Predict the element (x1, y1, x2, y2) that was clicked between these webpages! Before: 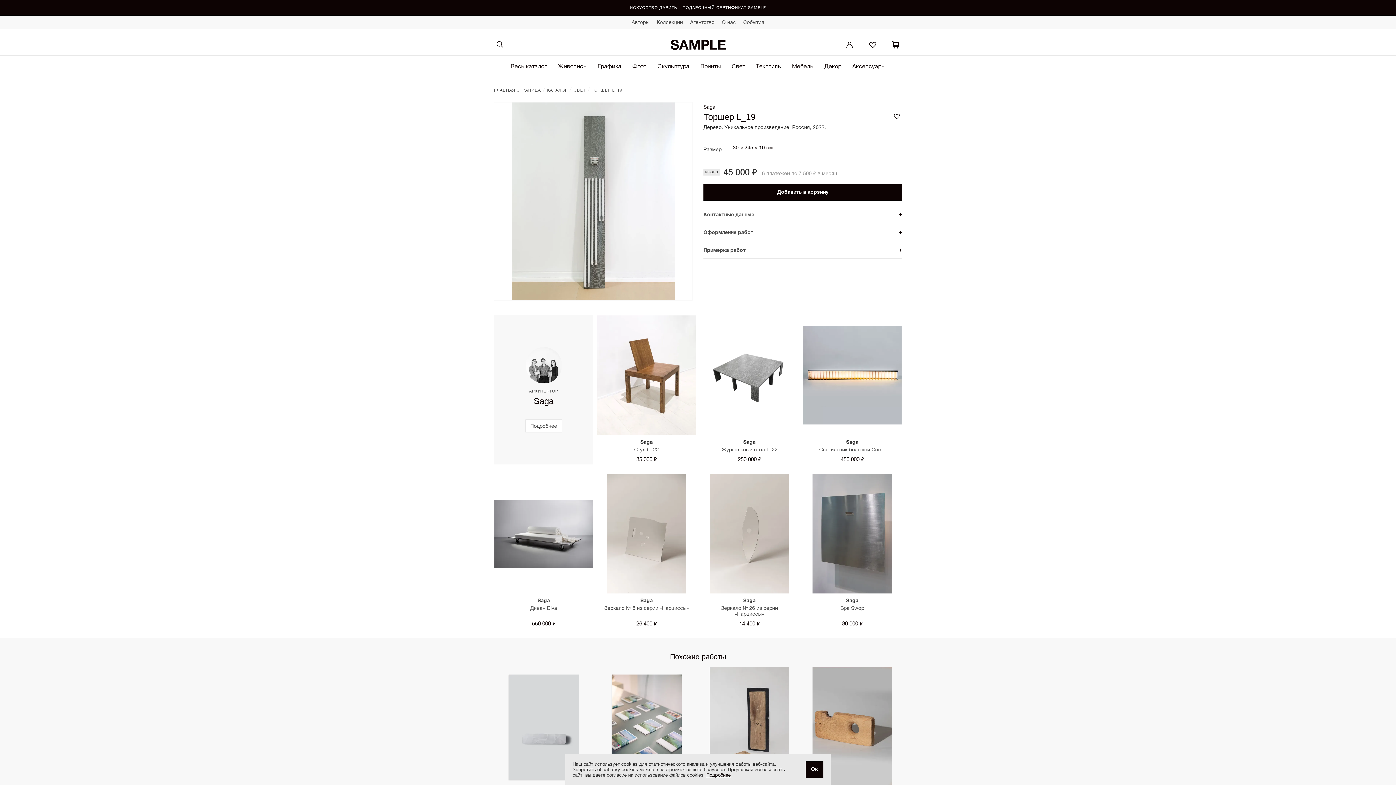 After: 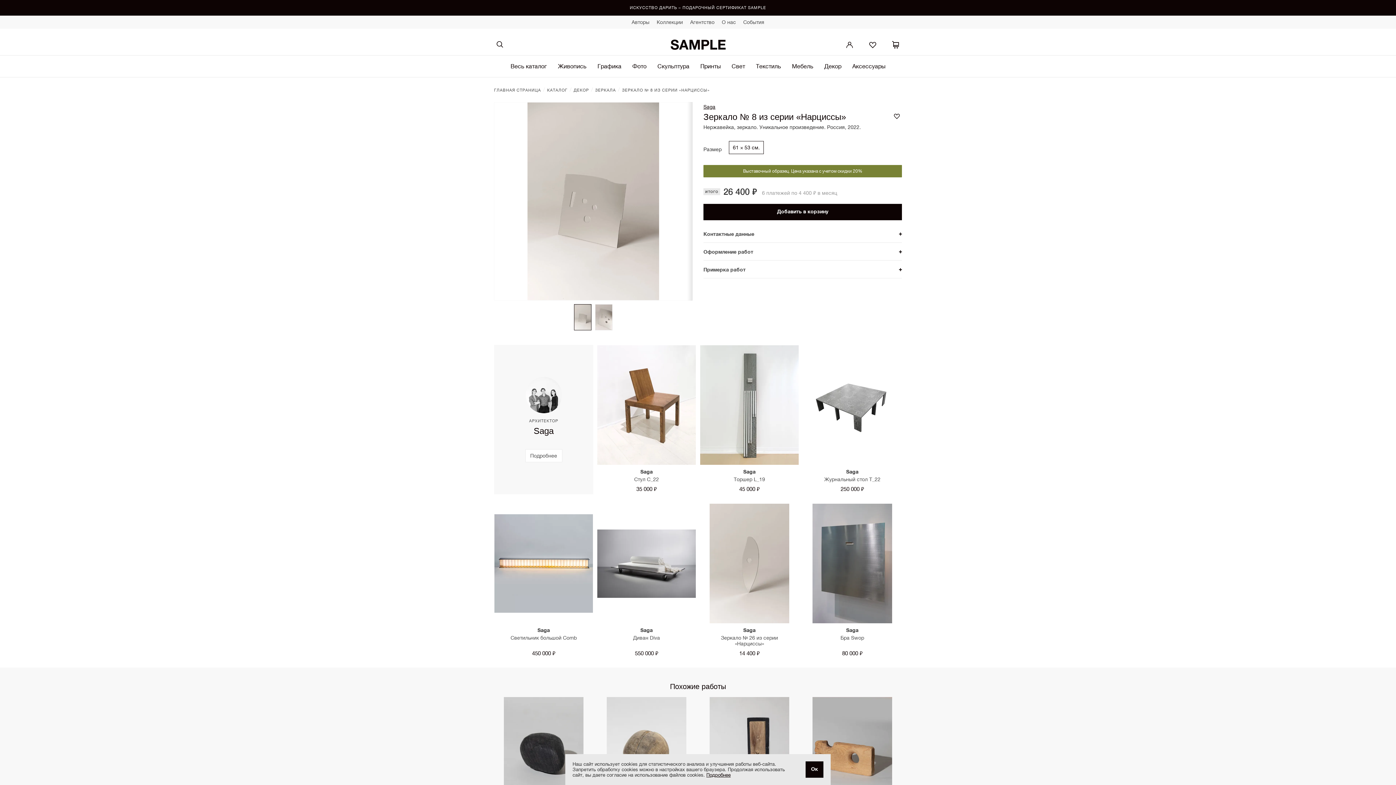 Action: bbox: (597, 473, 696, 627)